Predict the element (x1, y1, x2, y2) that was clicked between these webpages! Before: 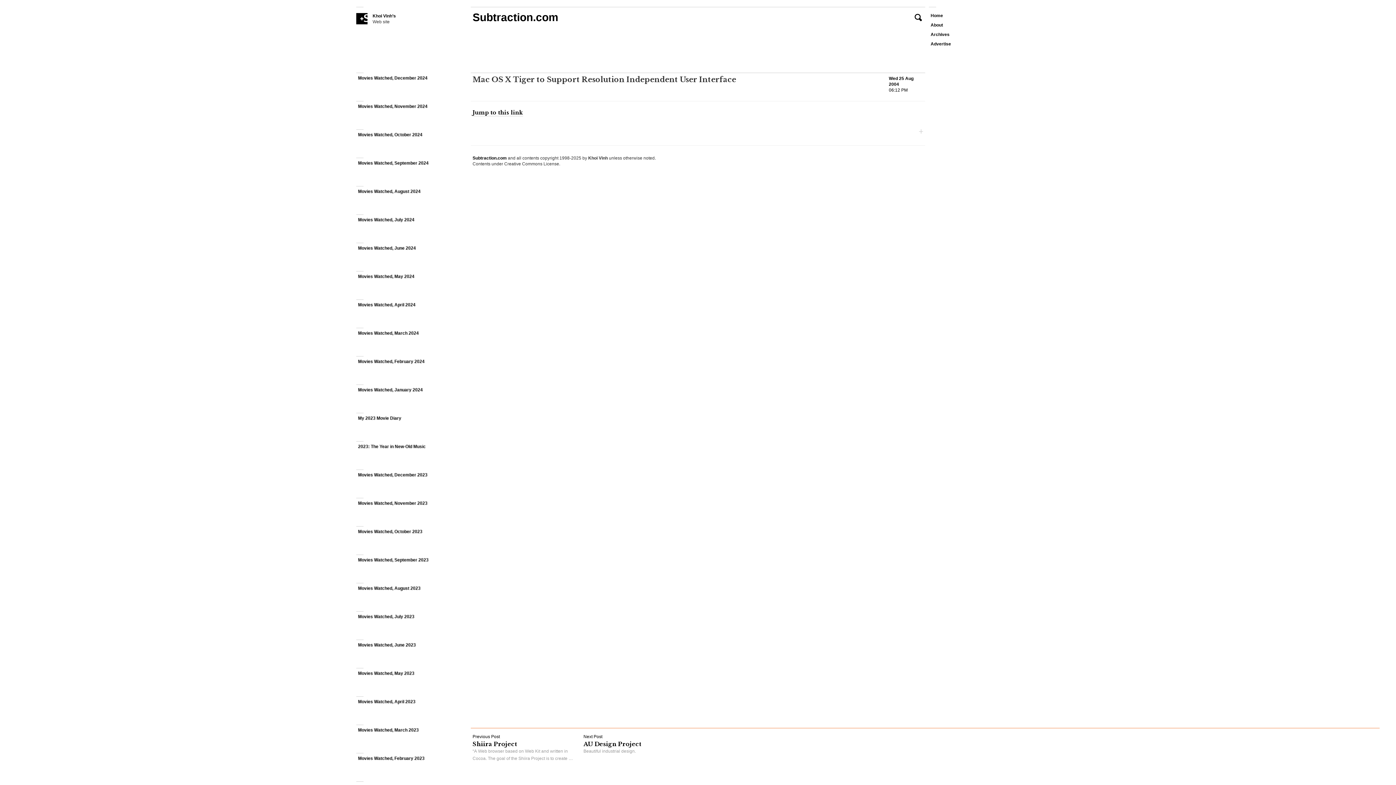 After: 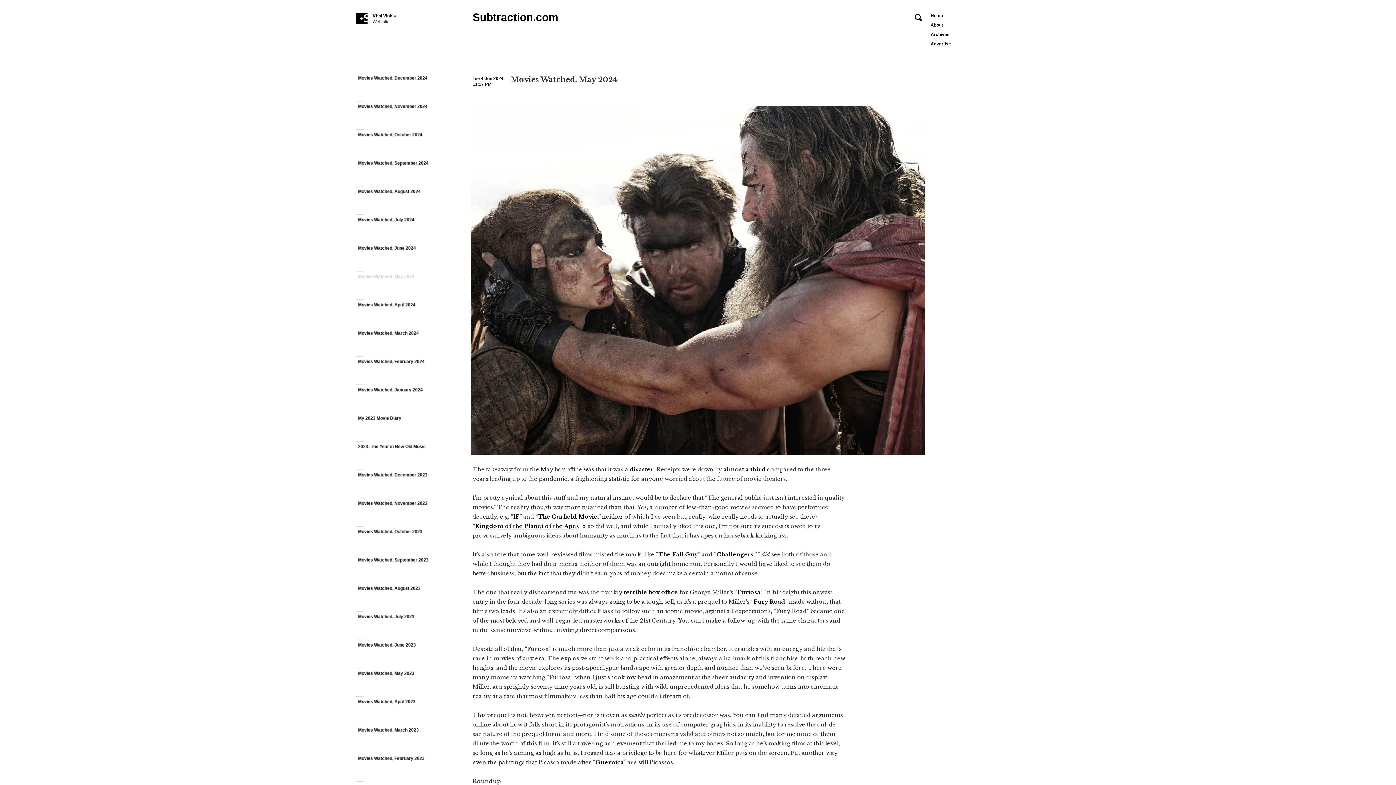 Action: label: Movies Watched, May 2024 bbox: (356, 271, 467, 300)